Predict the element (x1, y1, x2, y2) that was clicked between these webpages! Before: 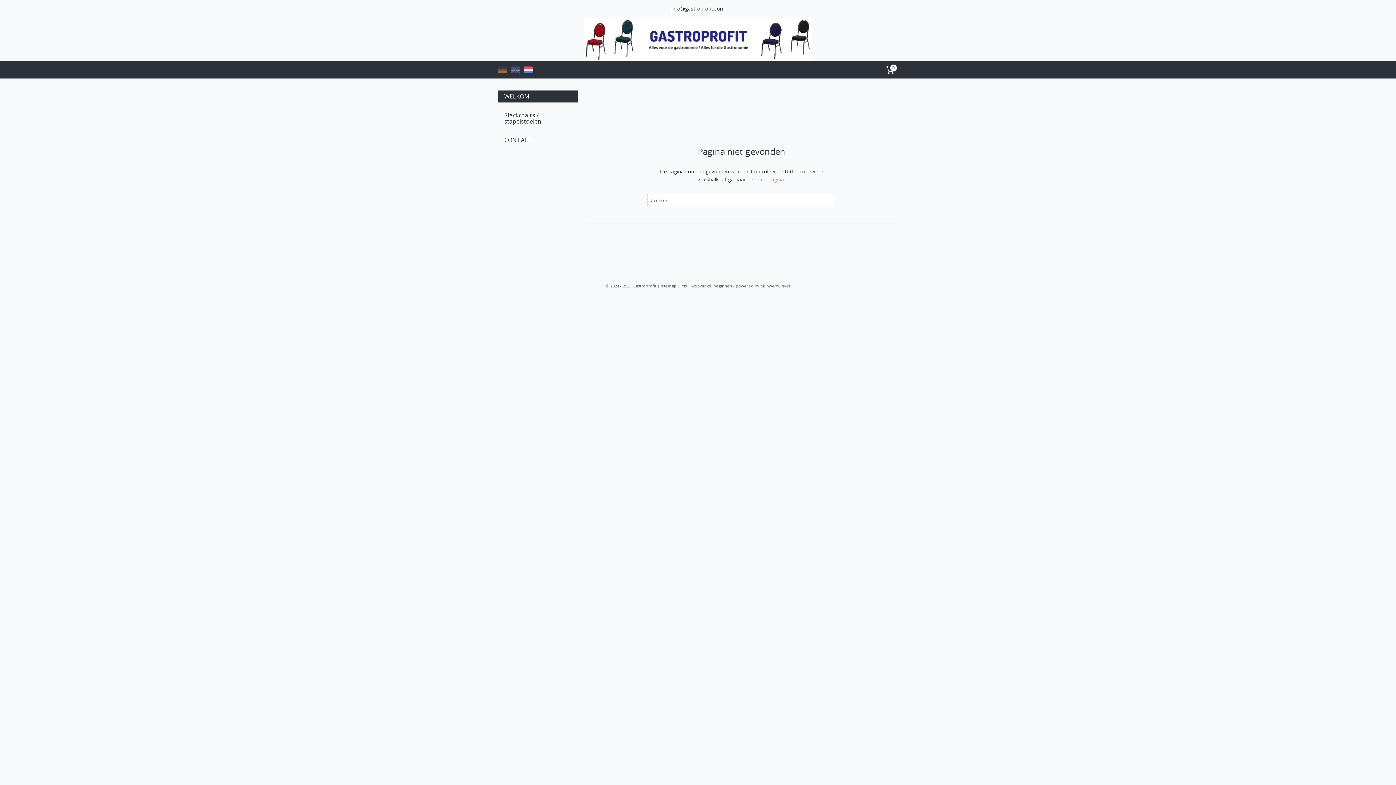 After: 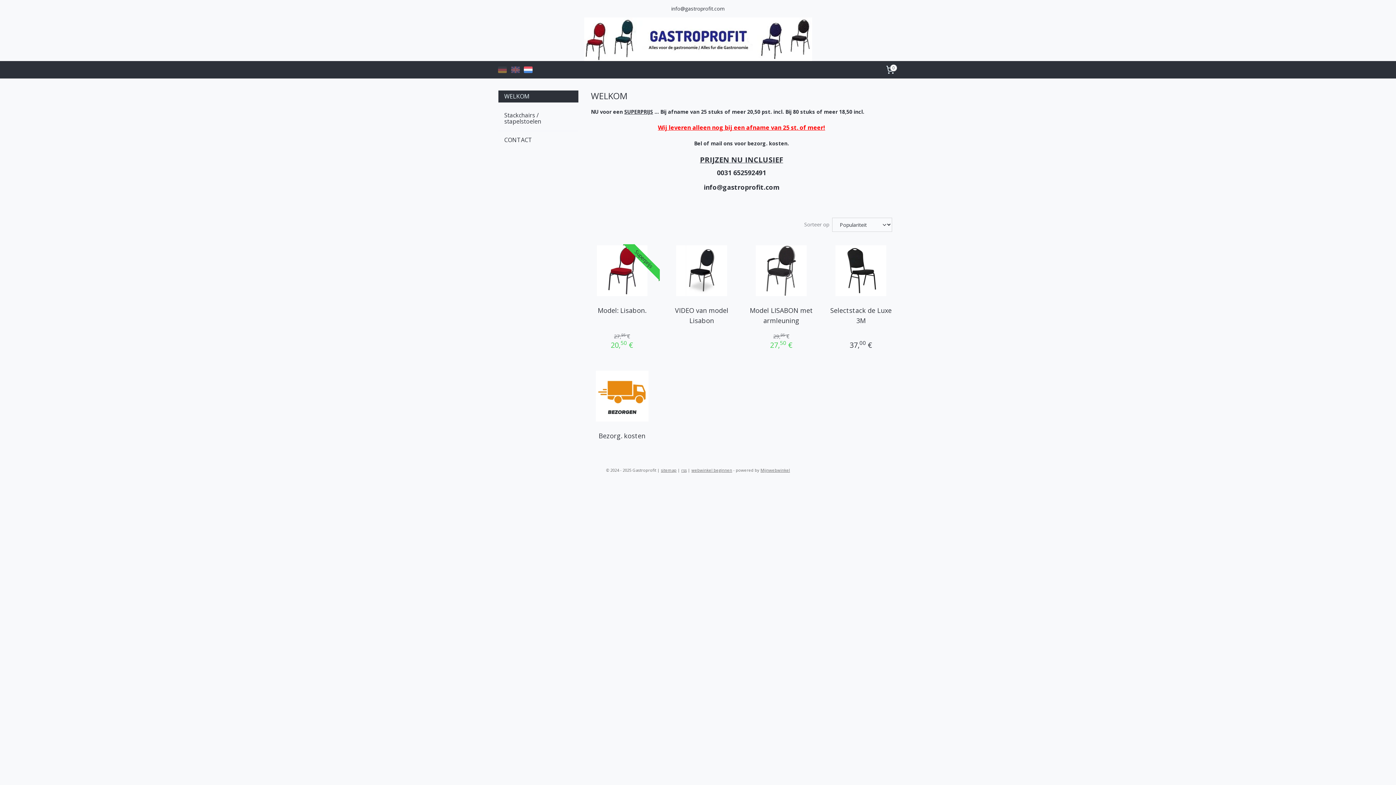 Action: label: WELKOM bbox: (498, 90, 578, 102)